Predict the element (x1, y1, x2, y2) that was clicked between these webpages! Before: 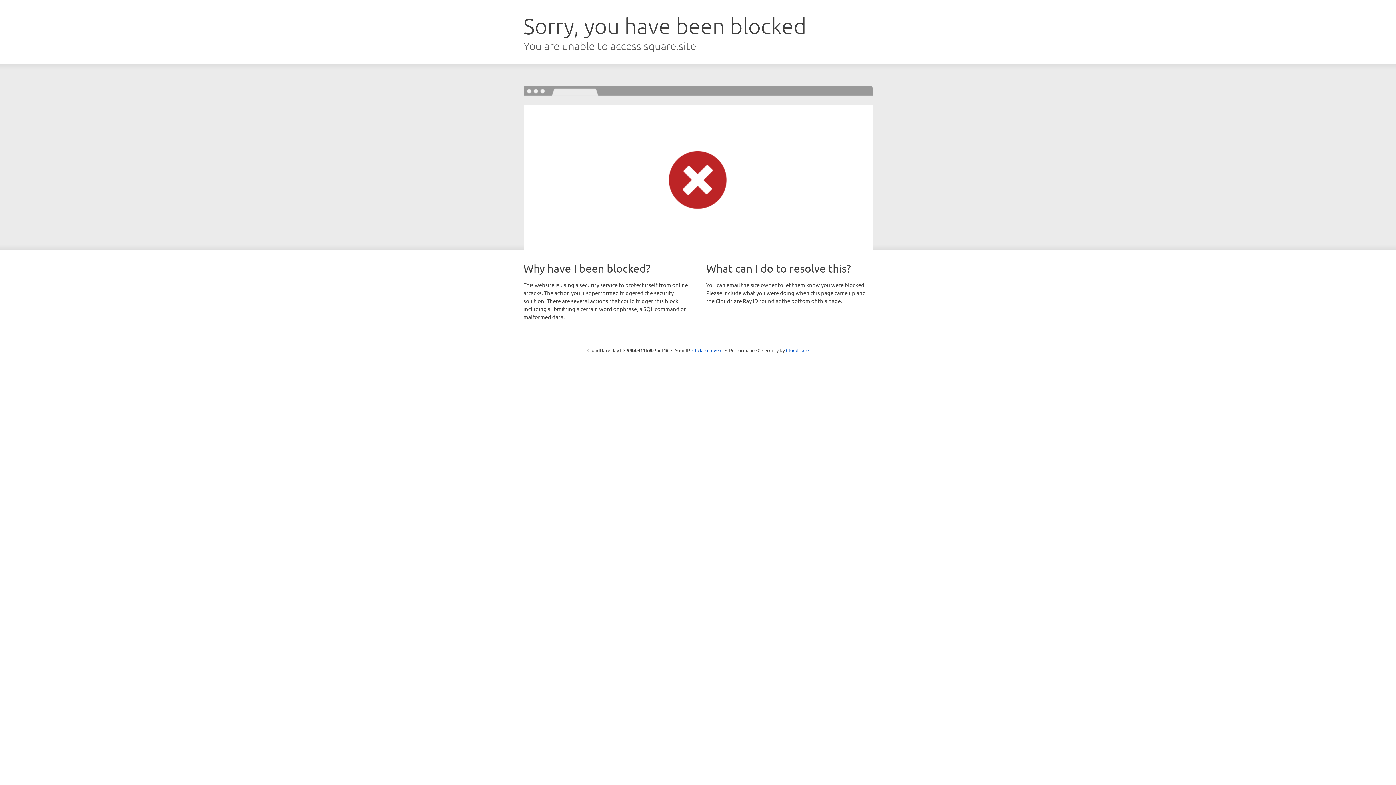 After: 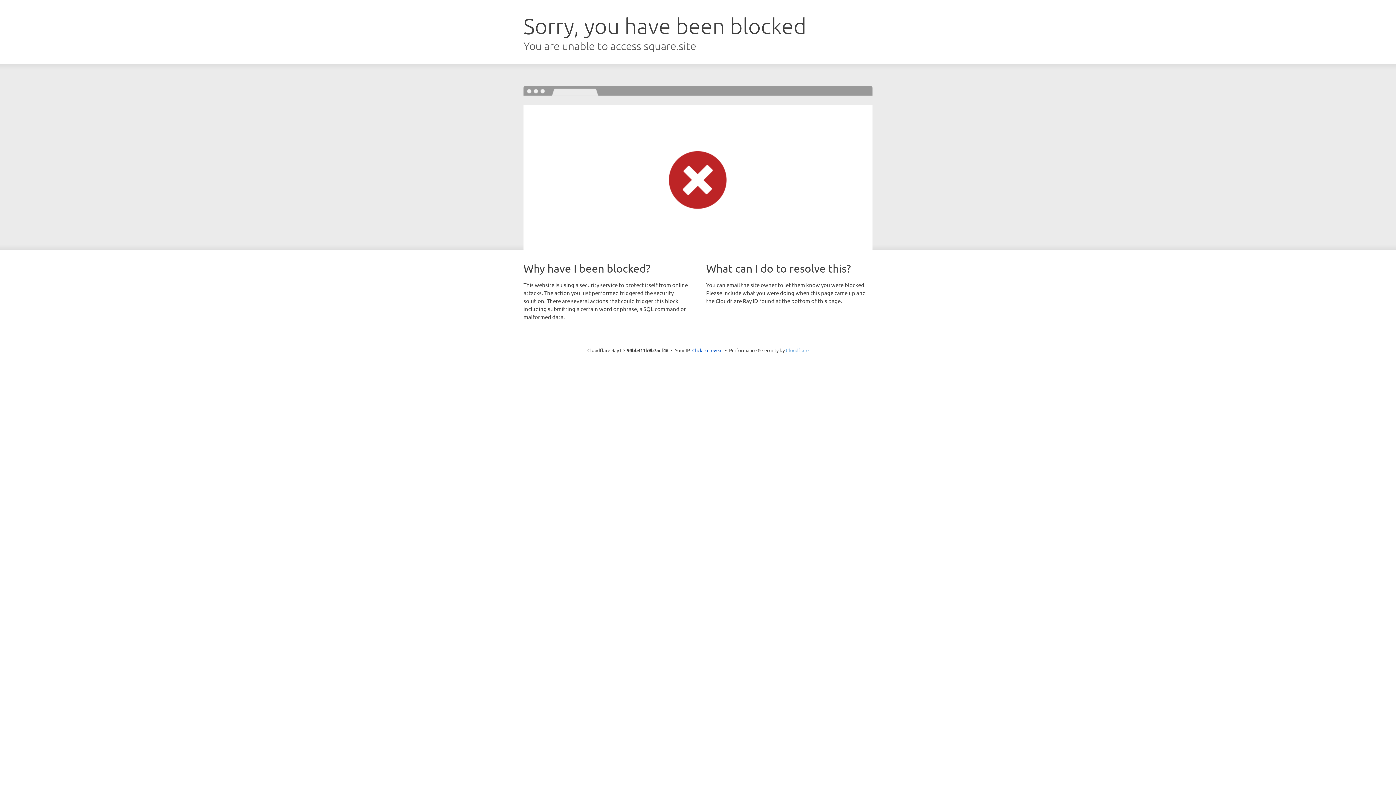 Action: bbox: (786, 347, 808, 353) label: Cloudflare